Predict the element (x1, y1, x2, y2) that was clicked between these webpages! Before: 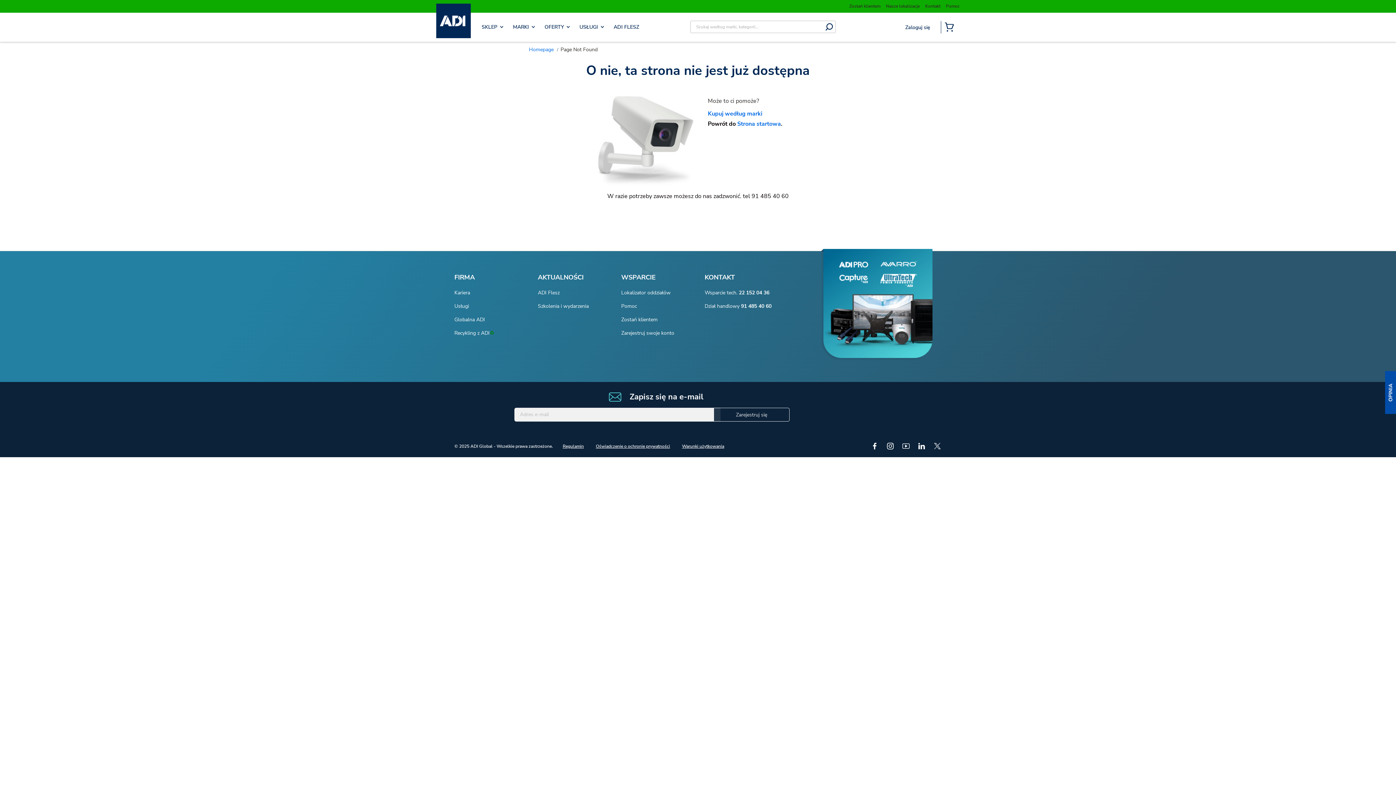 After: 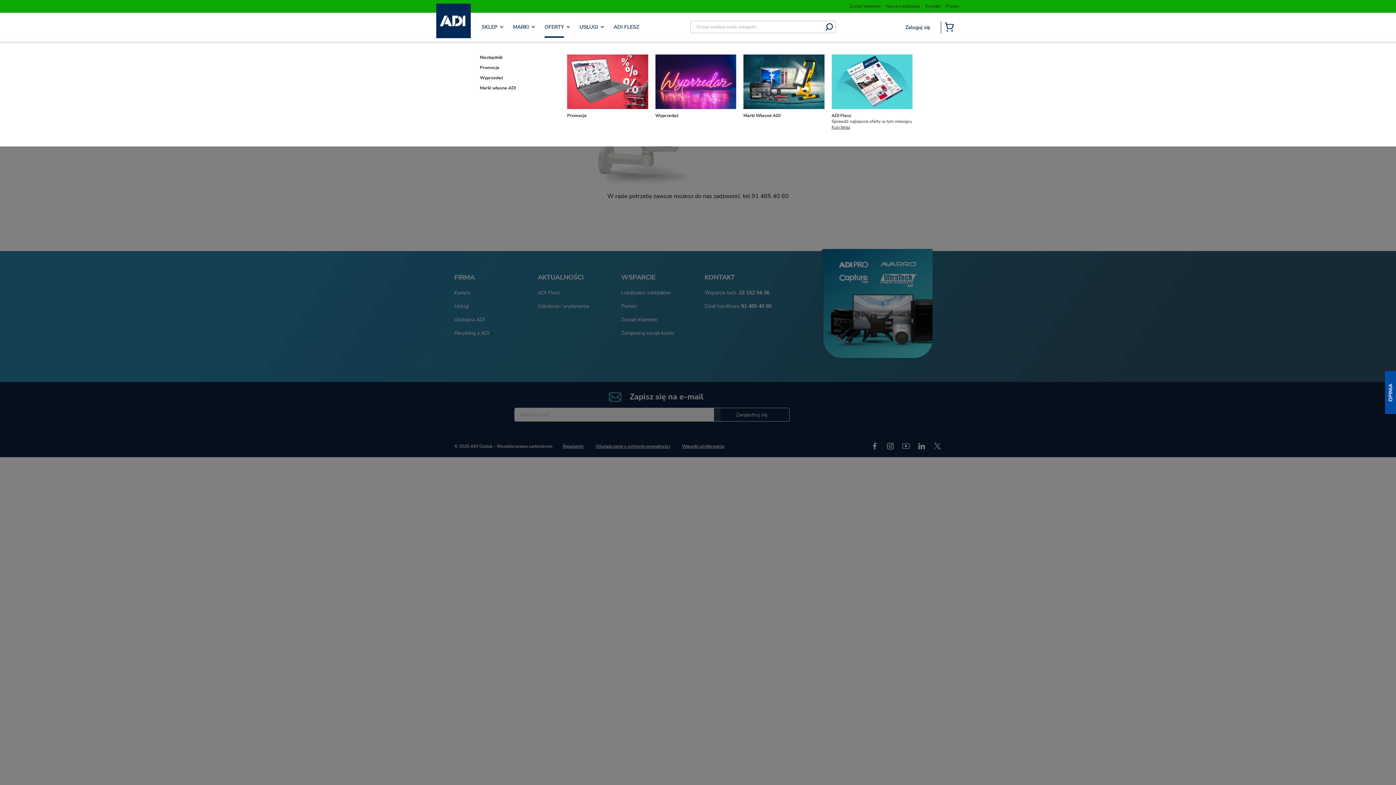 Action: bbox: (544, 23, 570, 30) label: OFERTY